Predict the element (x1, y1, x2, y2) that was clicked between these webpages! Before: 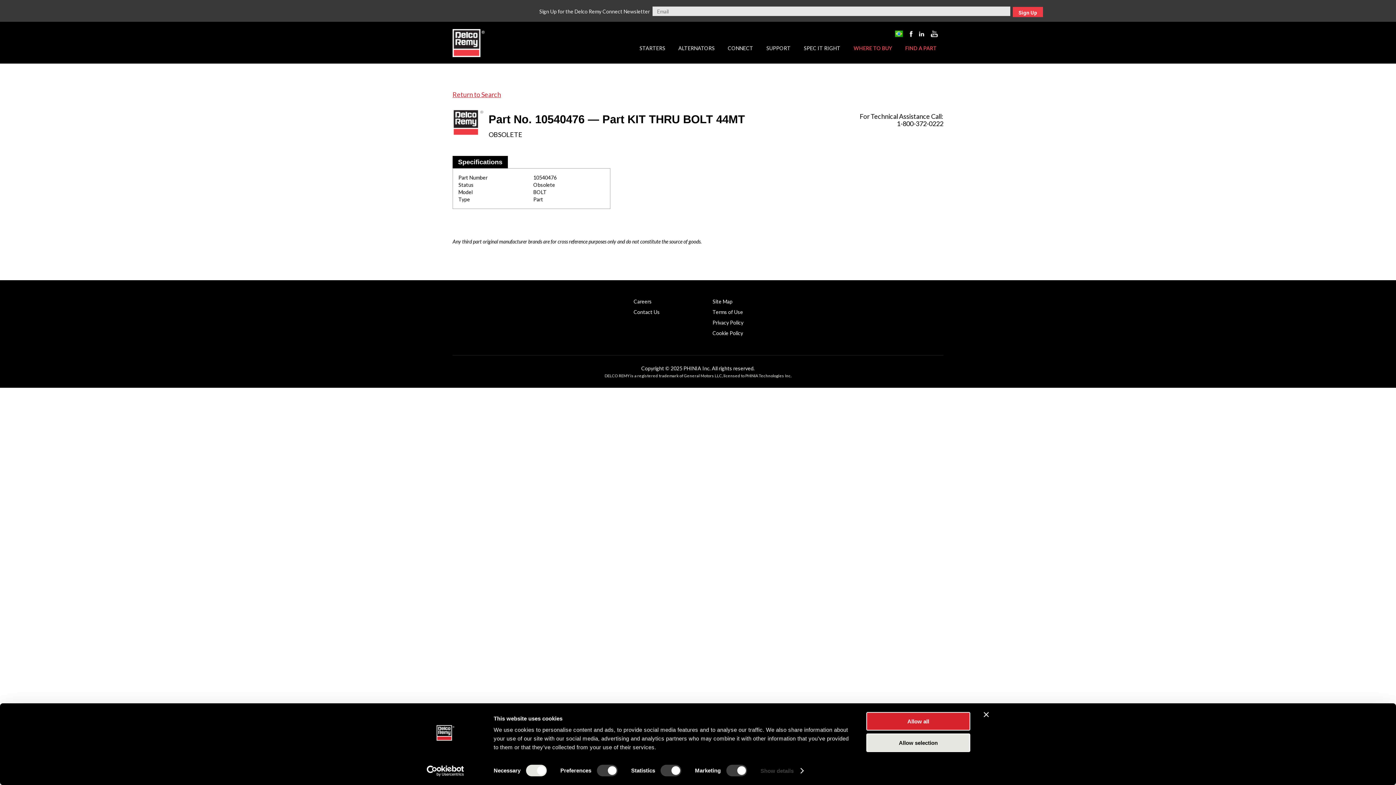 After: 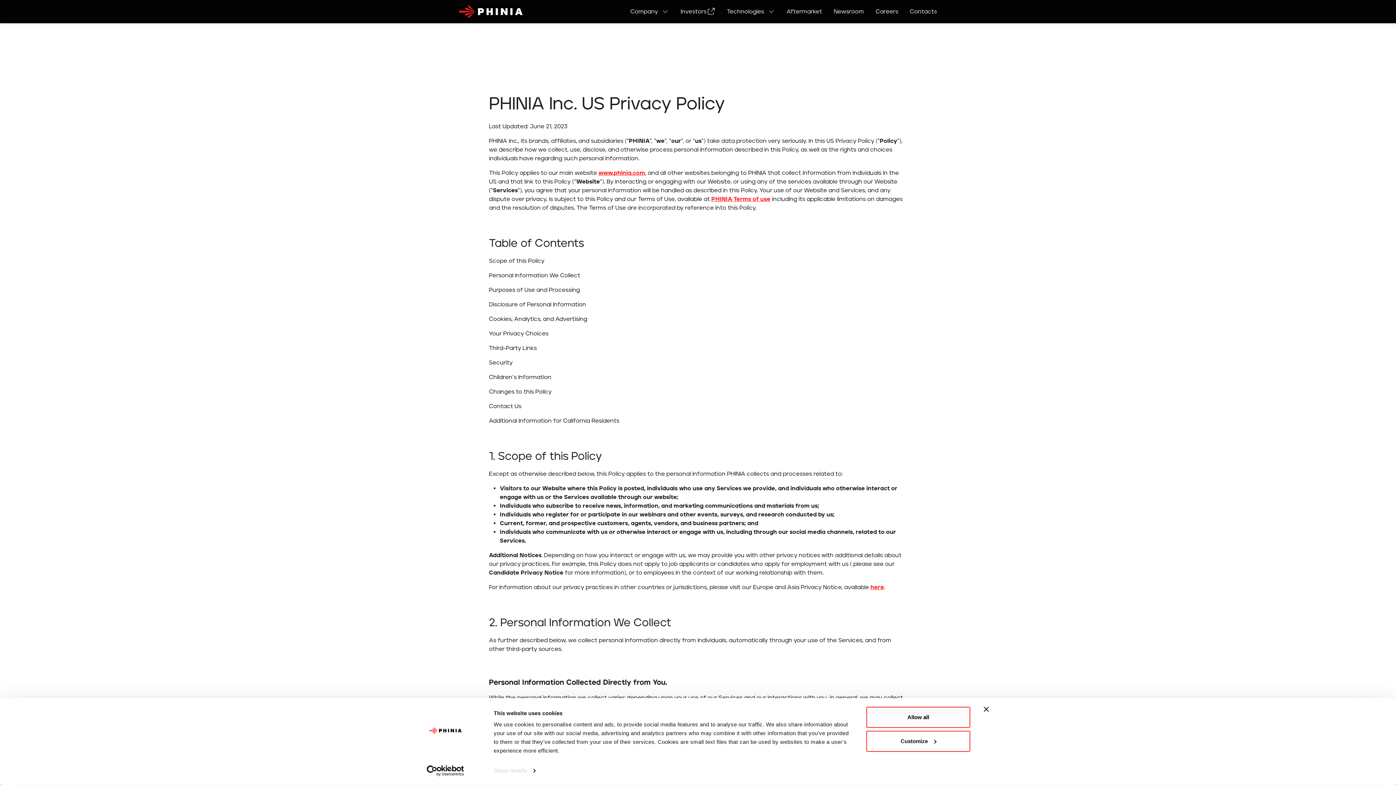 Action: bbox: (712, 319, 743, 325) label: Privacy Policy